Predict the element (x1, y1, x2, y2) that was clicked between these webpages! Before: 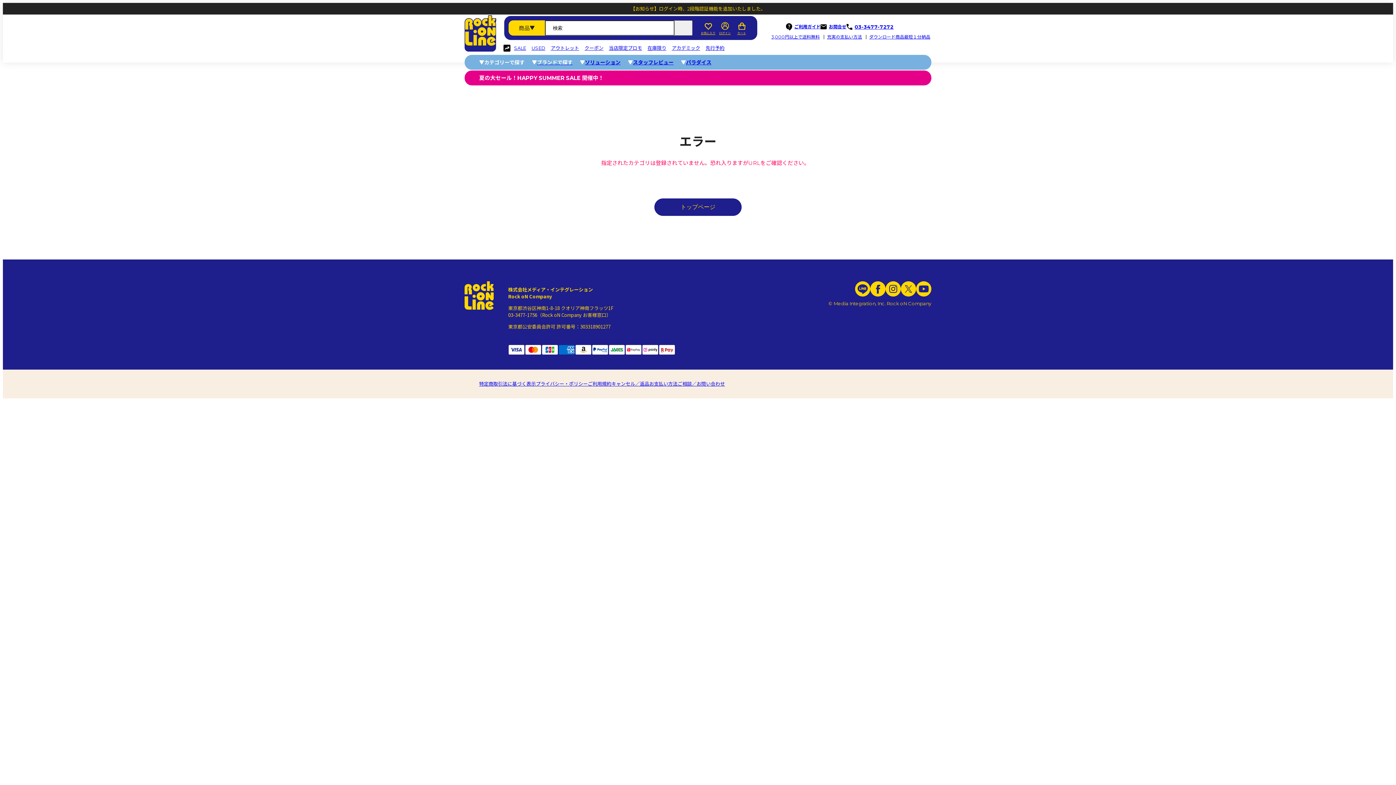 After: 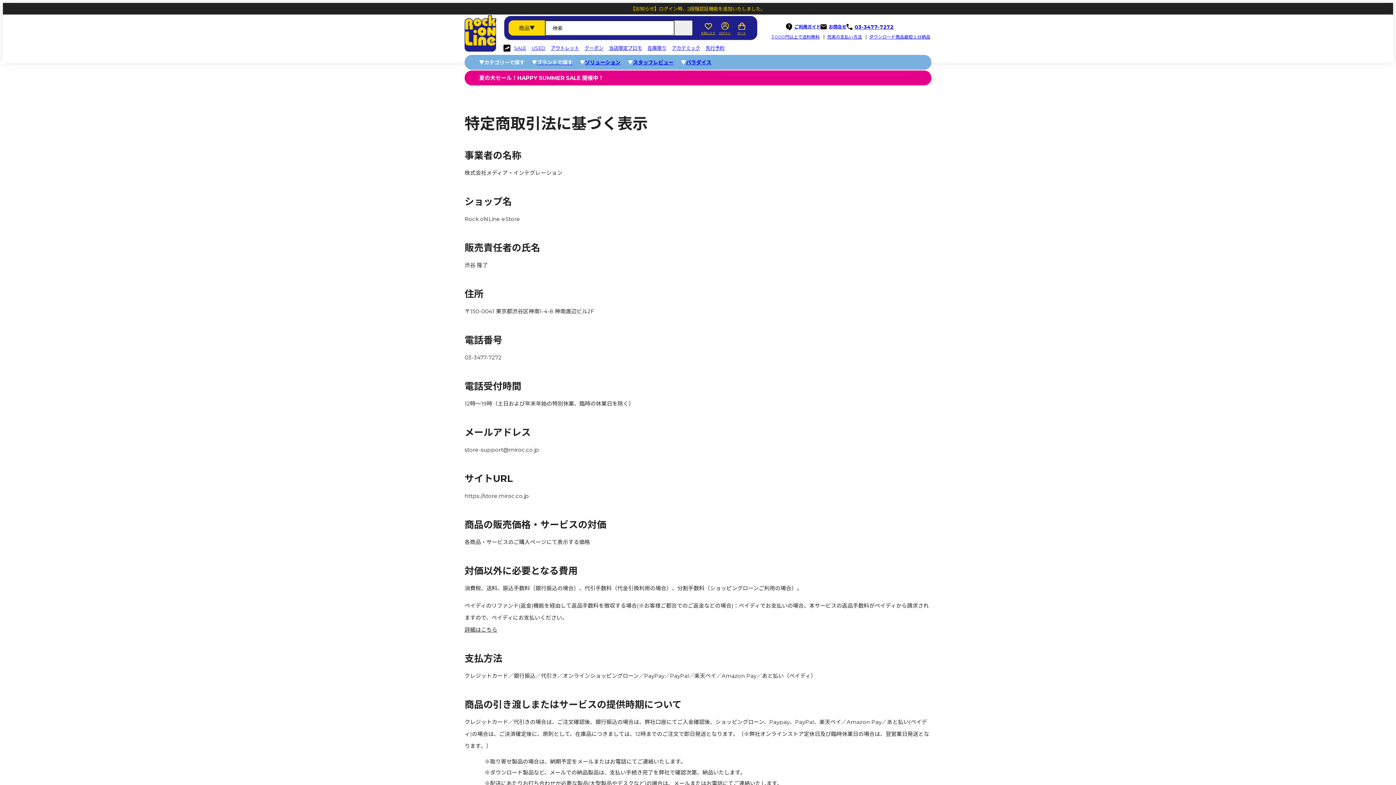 Action: label: 特定商取引法に基づく表示 bbox: (479, 381, 536, 386)